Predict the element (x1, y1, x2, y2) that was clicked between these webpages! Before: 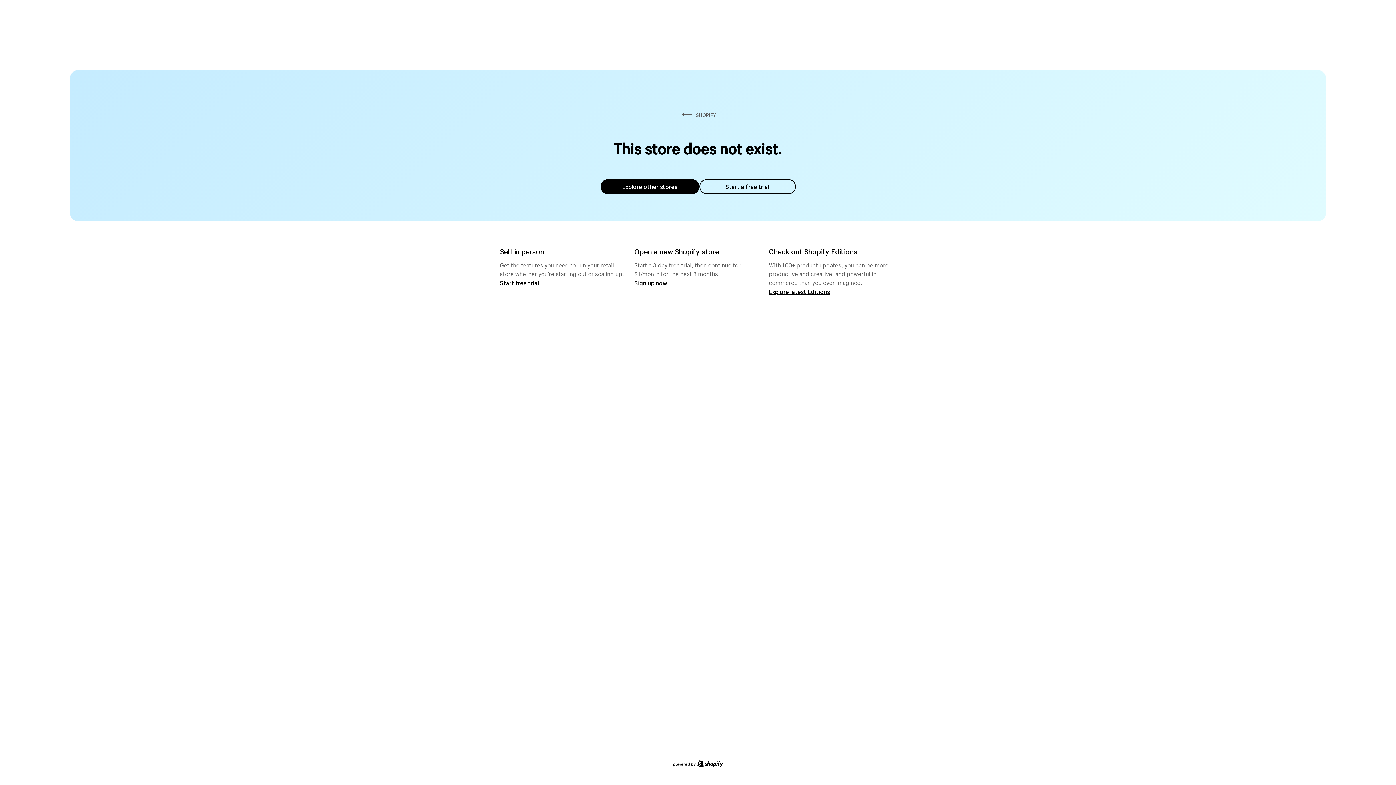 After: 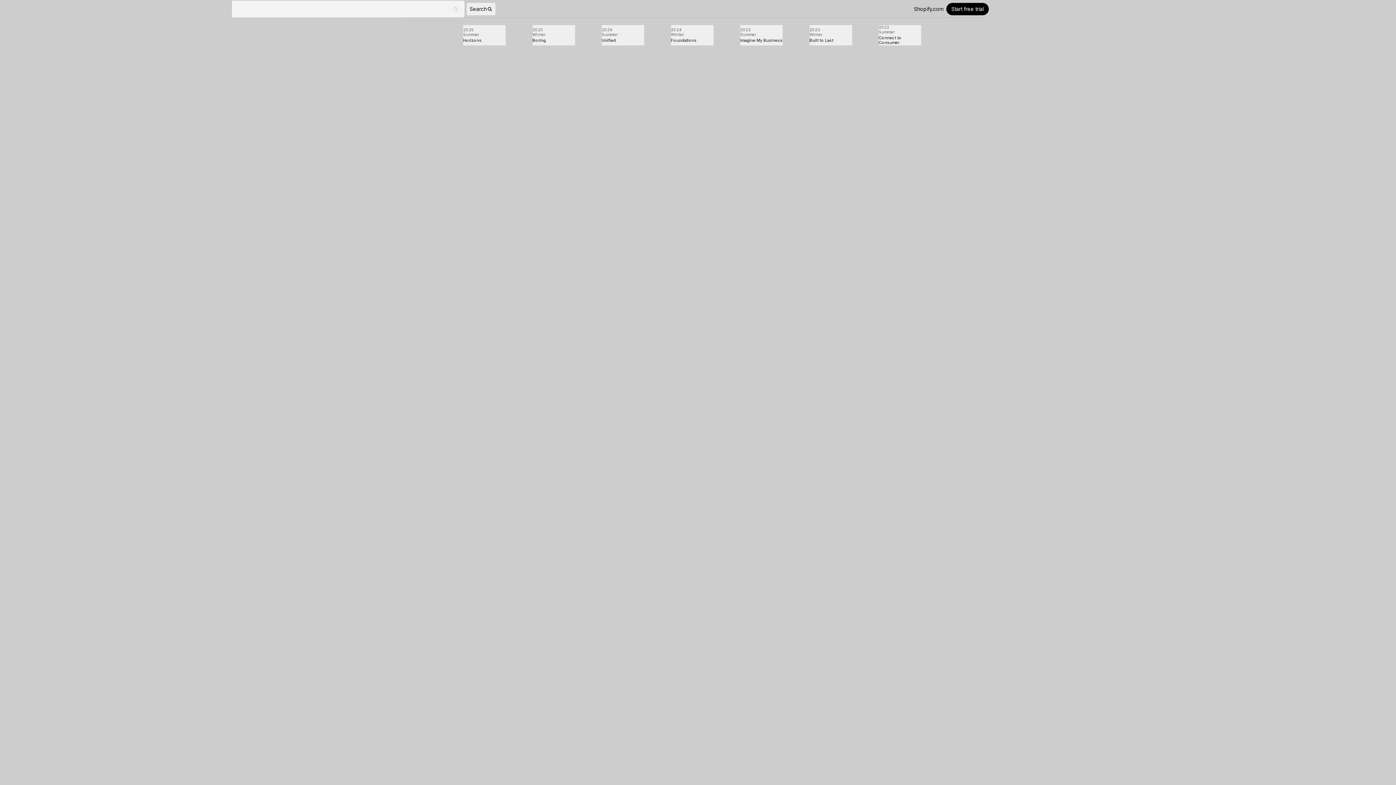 Action: label: Explore latest Editions bbox: (769, 287, 830, 295)